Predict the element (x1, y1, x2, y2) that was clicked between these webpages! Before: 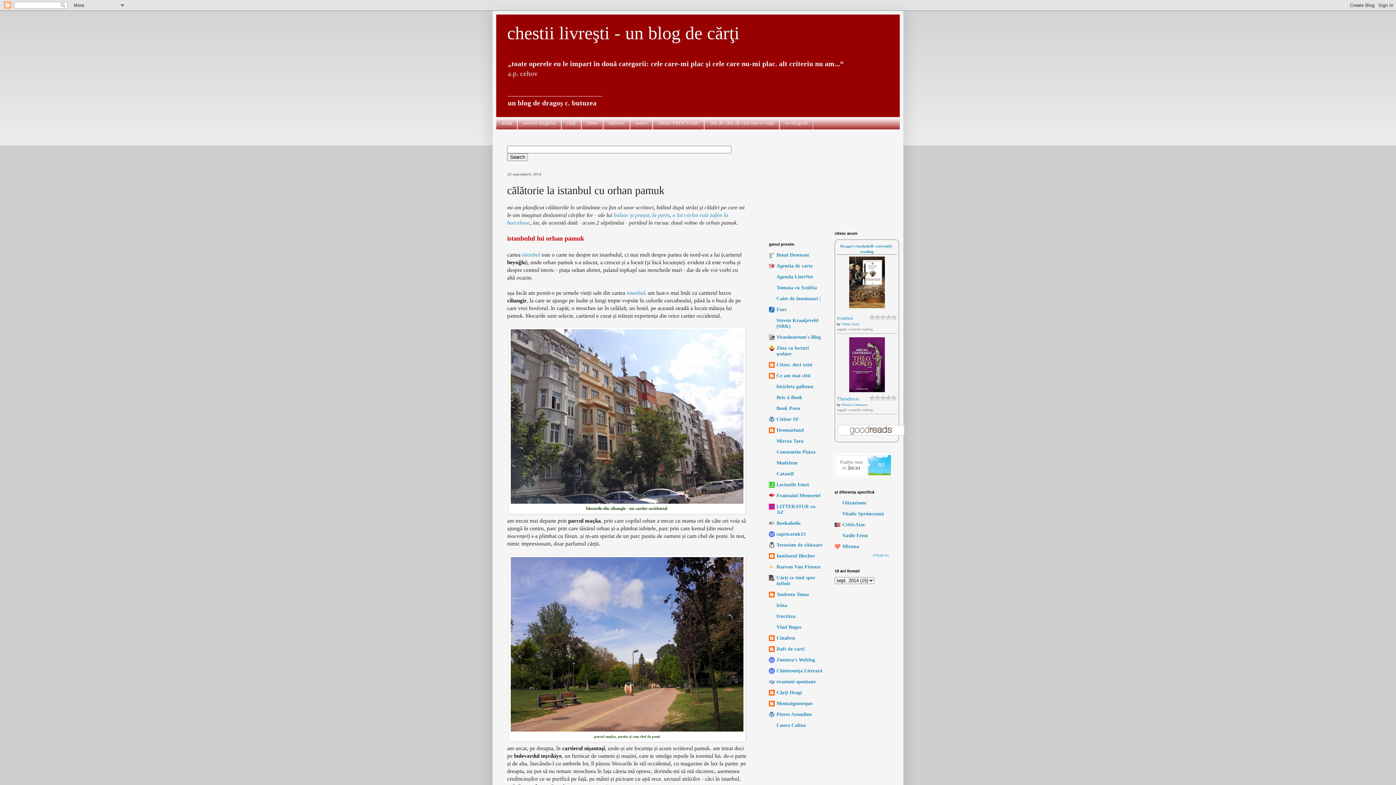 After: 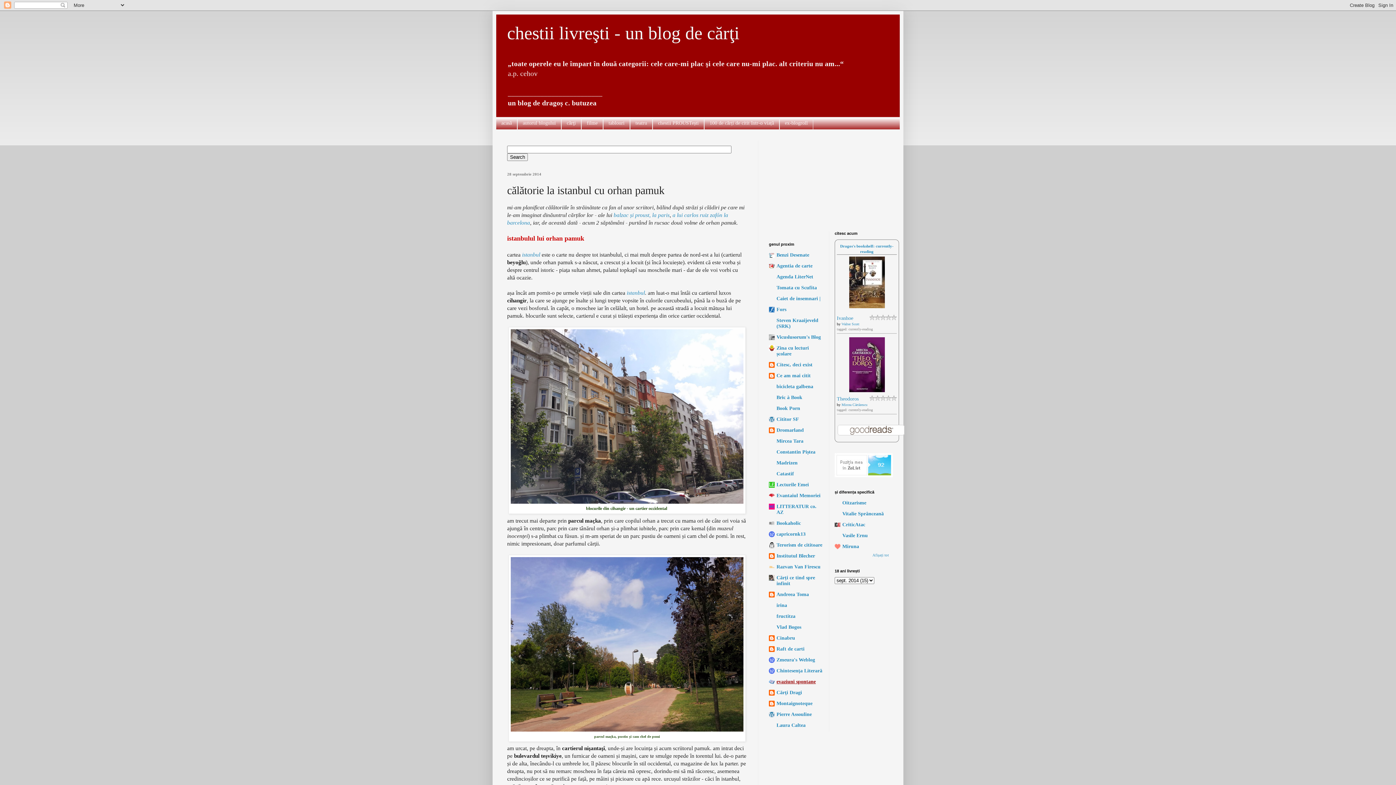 Action: bbox: (776, 679, 816, 684) label: evaziuni spontane